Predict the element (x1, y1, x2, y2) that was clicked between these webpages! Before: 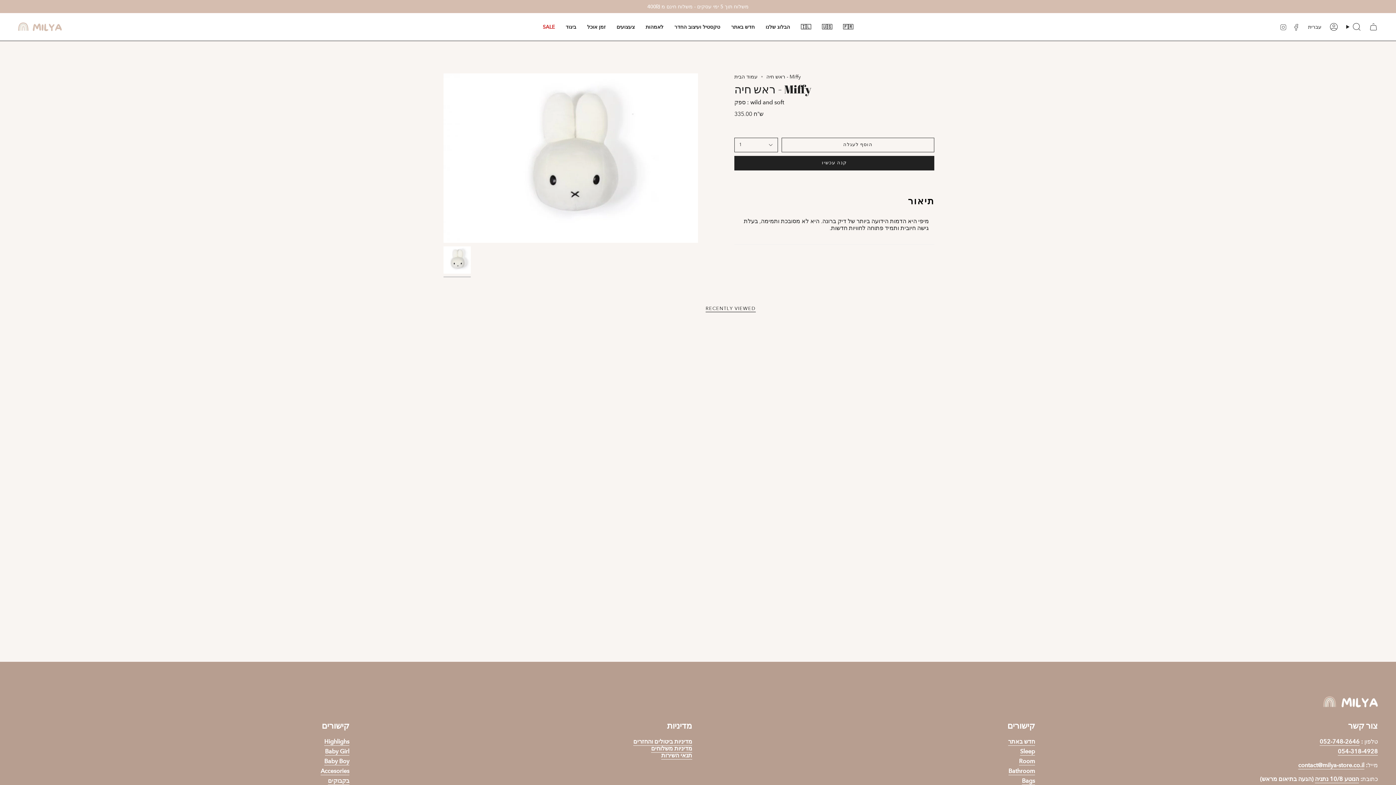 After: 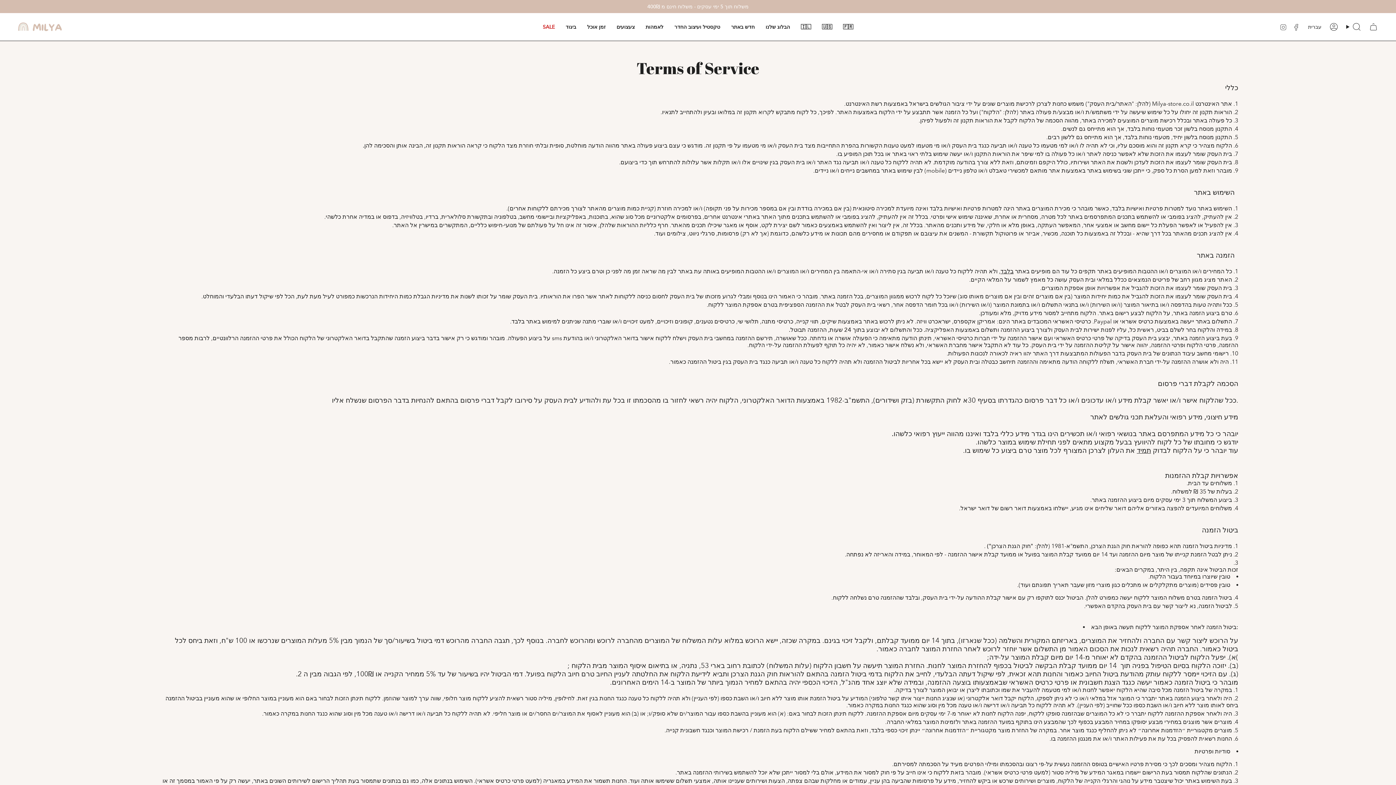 Action: label: תנאי השירות bbox: (661, 752, 692, 761)